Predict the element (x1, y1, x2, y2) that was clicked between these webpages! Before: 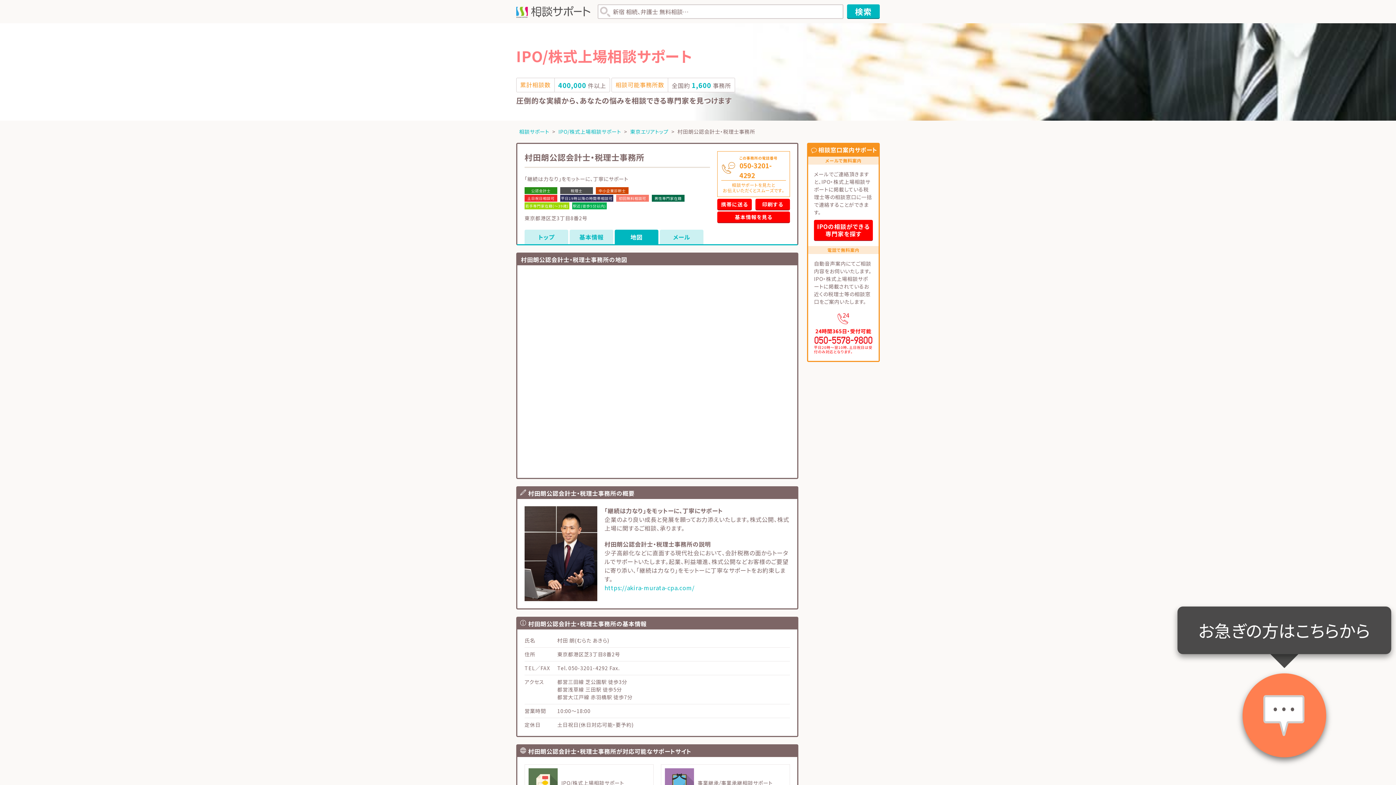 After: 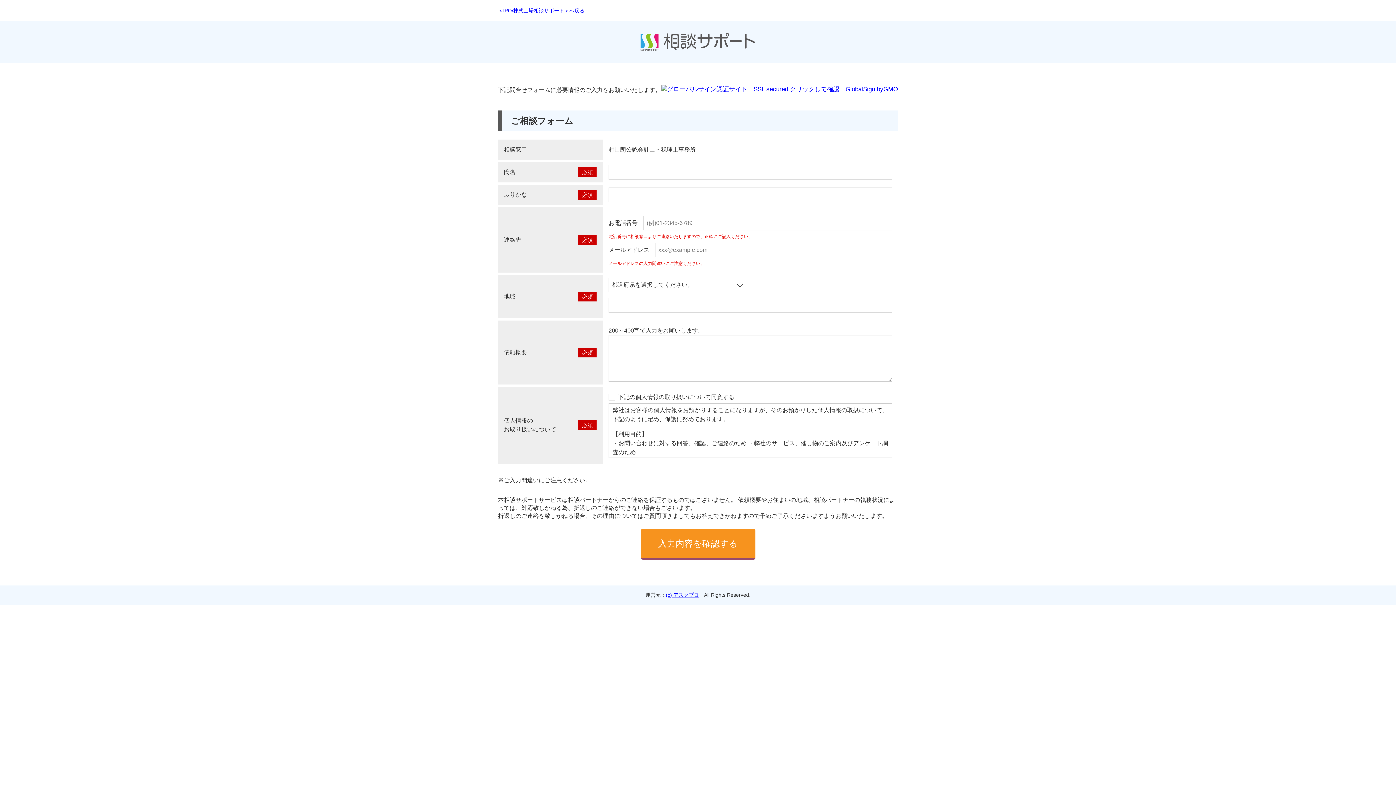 Action: label: メール bbox: (660, 229, 703, 244)